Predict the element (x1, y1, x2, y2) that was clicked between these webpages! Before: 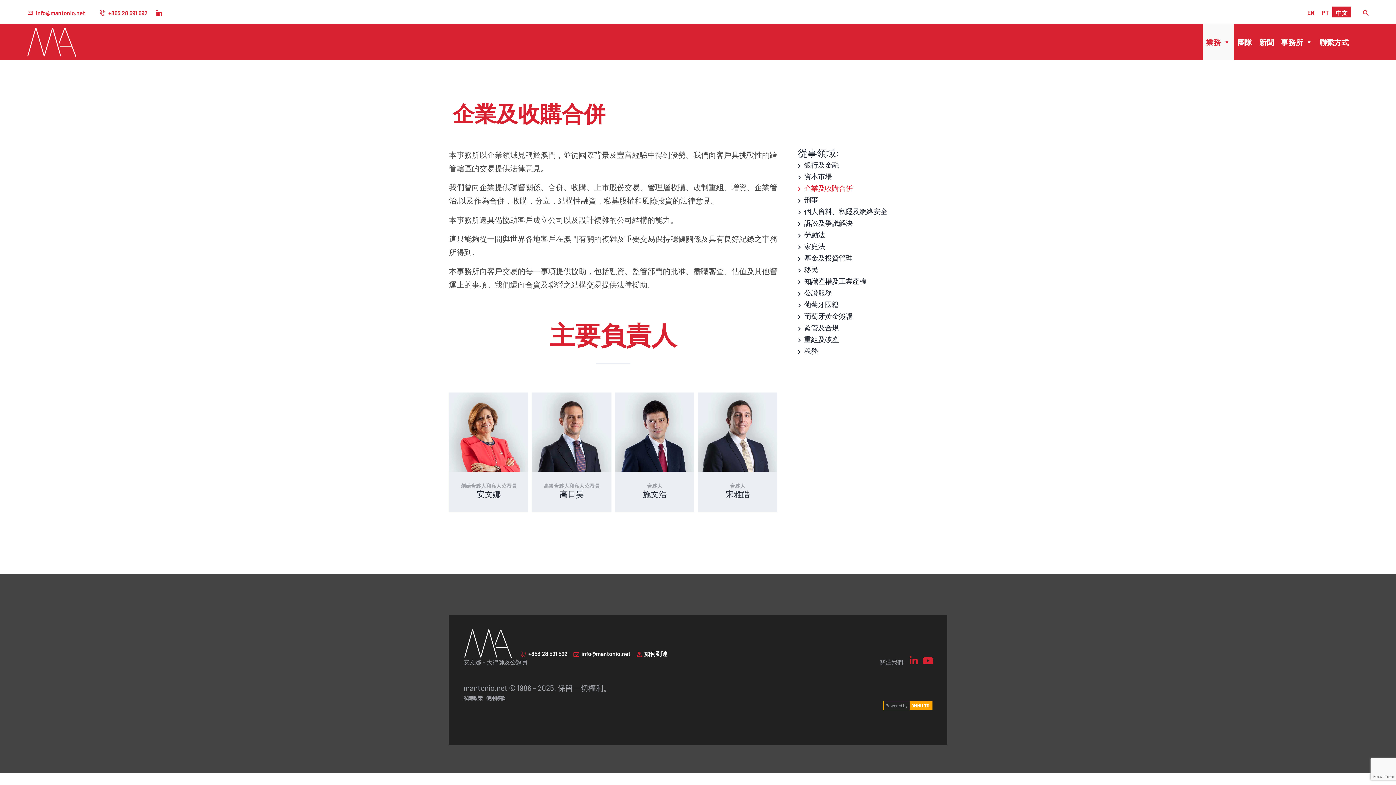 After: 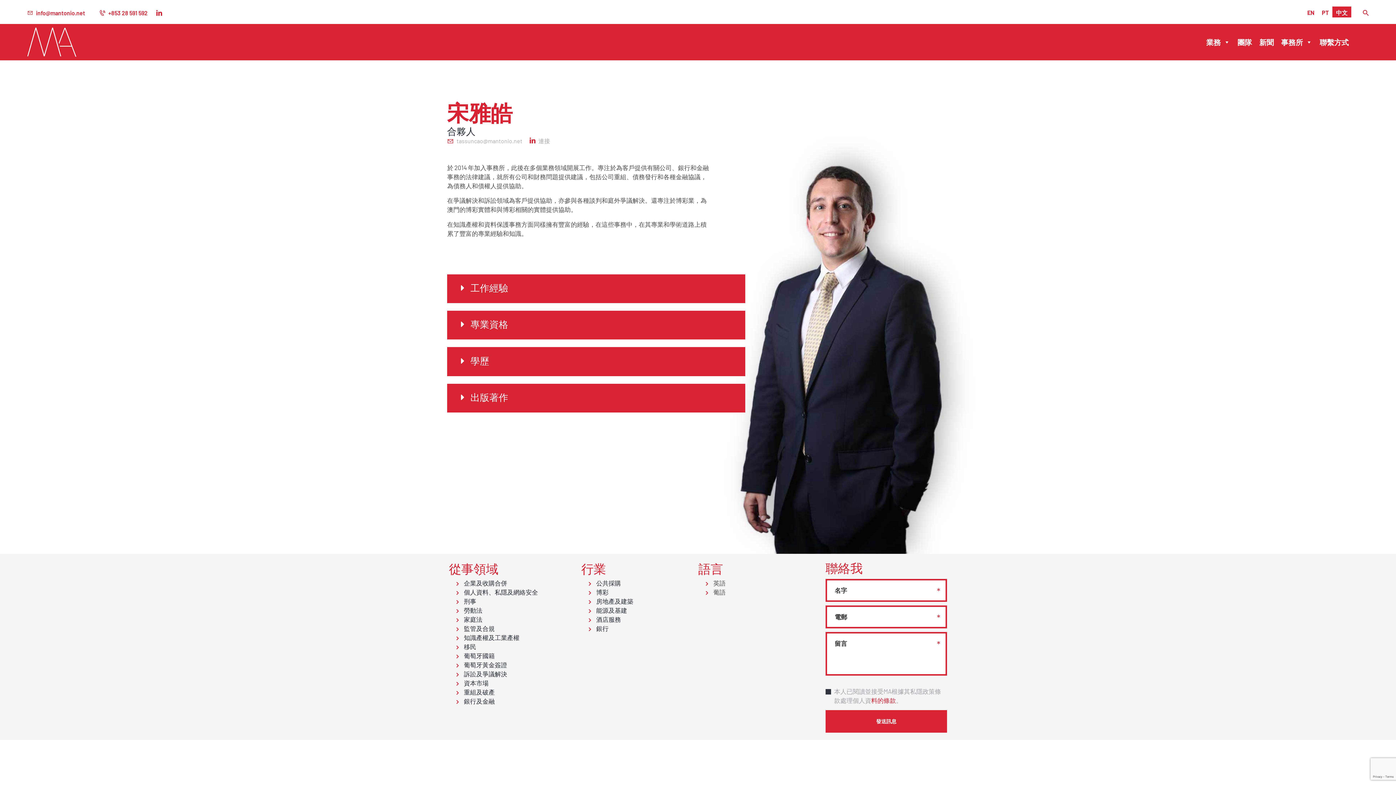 Action: bbox: (698, 392, 777, 471)